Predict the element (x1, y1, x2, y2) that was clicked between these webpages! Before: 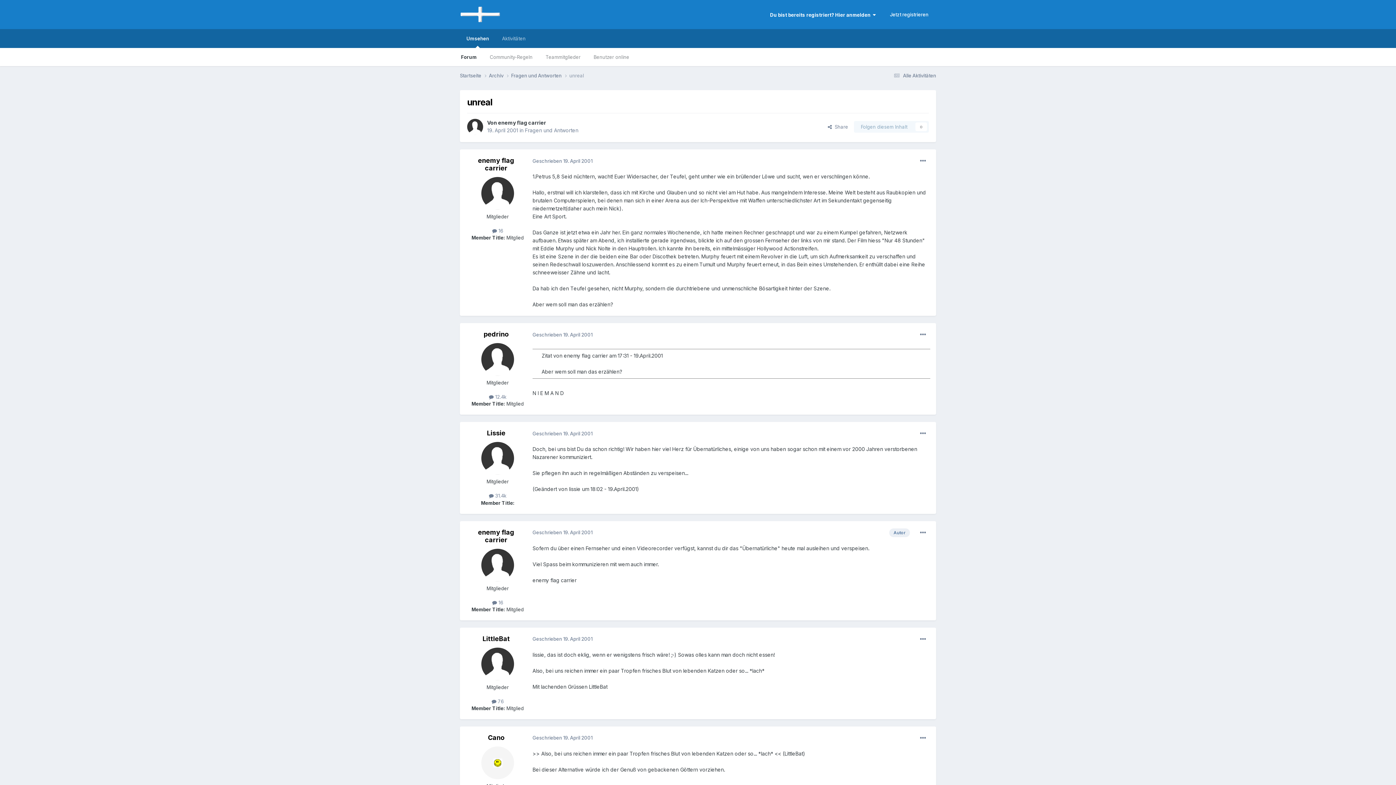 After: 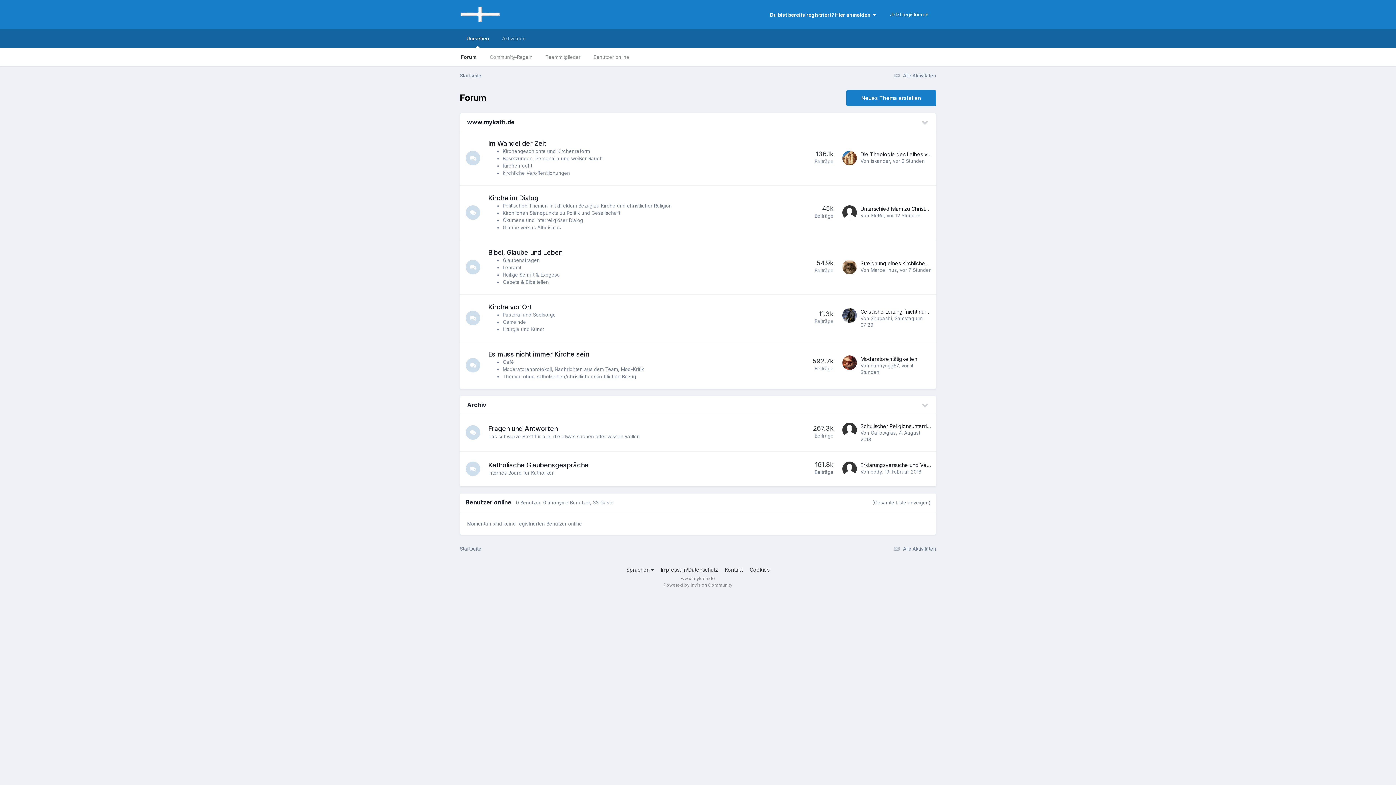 Action: bbox: (454, 48, 483, 66) label: Forum